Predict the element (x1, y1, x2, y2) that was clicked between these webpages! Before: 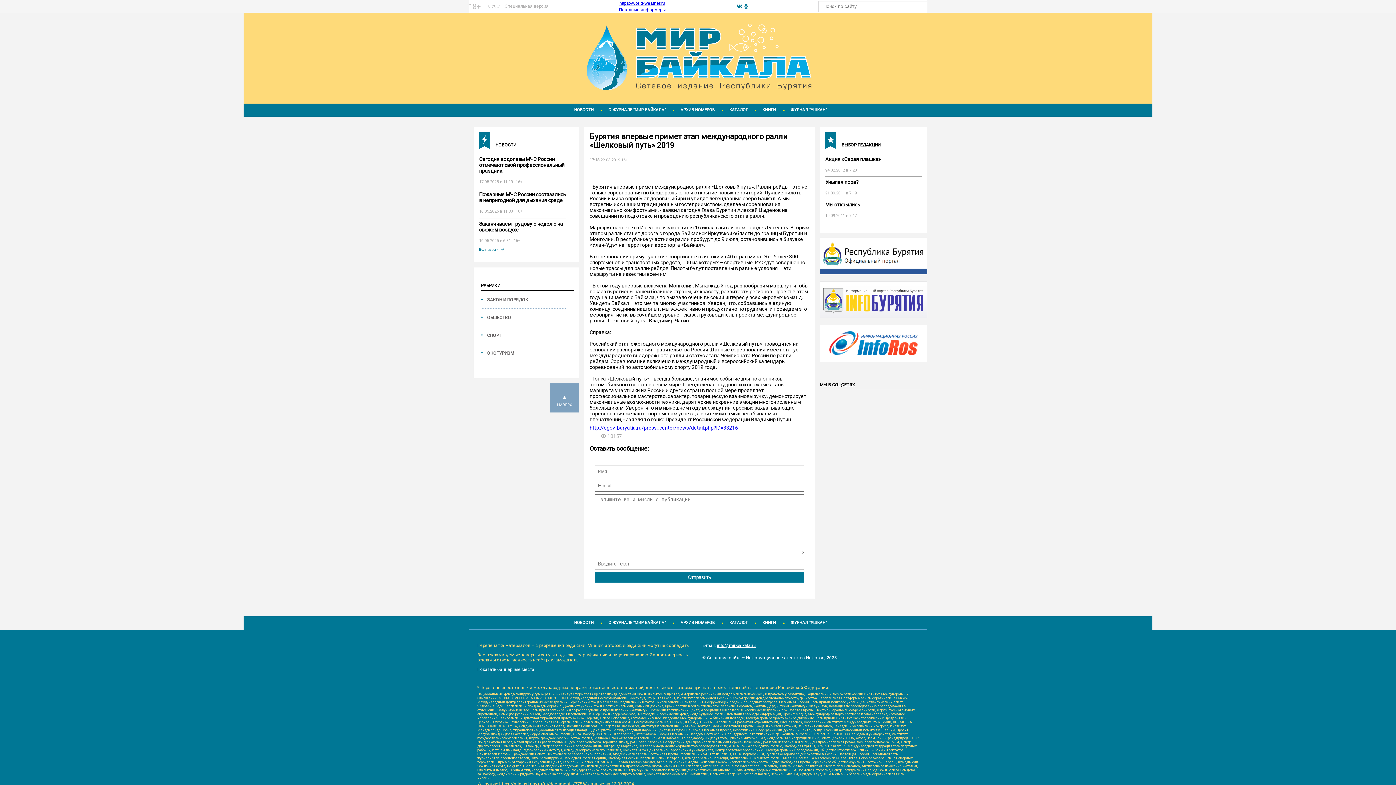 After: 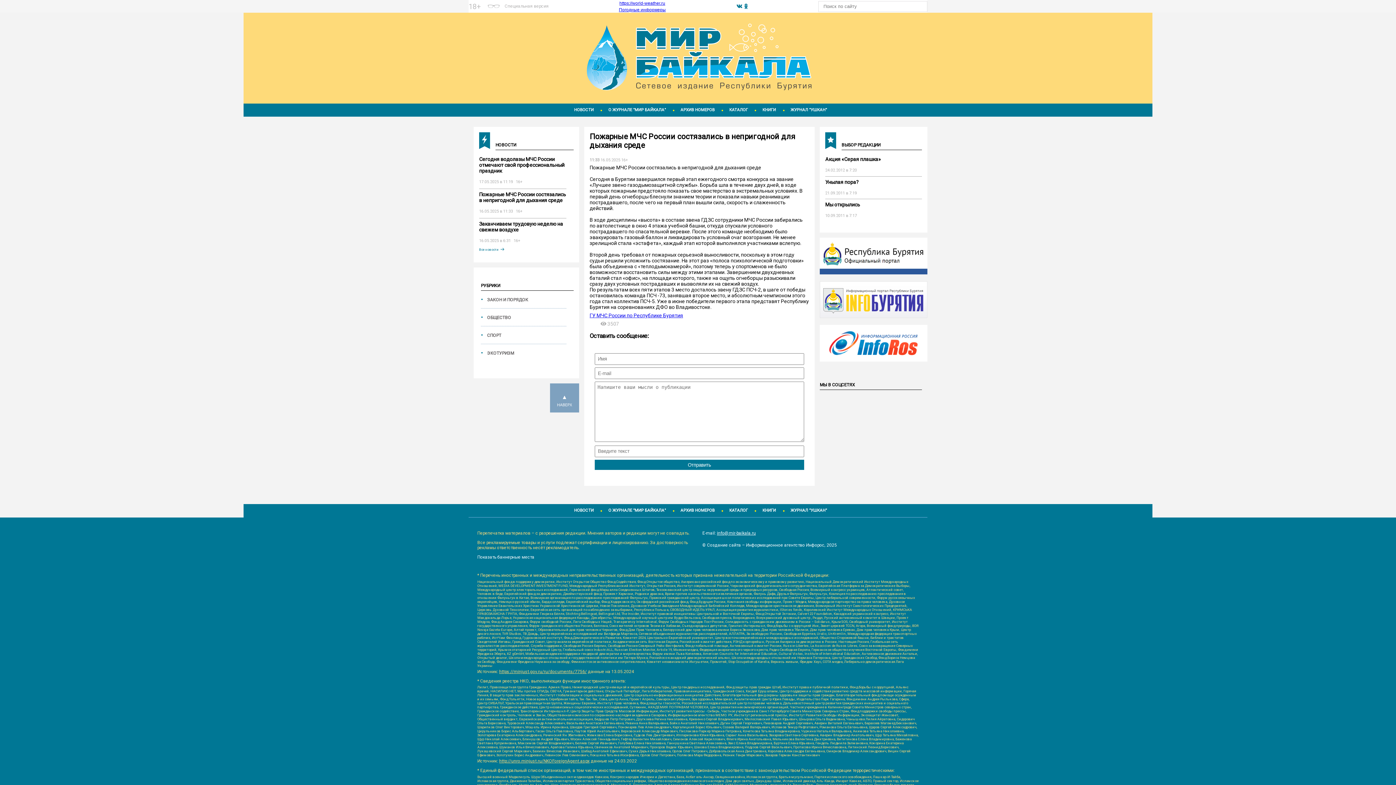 Action: bbox: (479, 191, 566, 203) label: Пожарные МЧС России состязались в непригодной для дыхания среде